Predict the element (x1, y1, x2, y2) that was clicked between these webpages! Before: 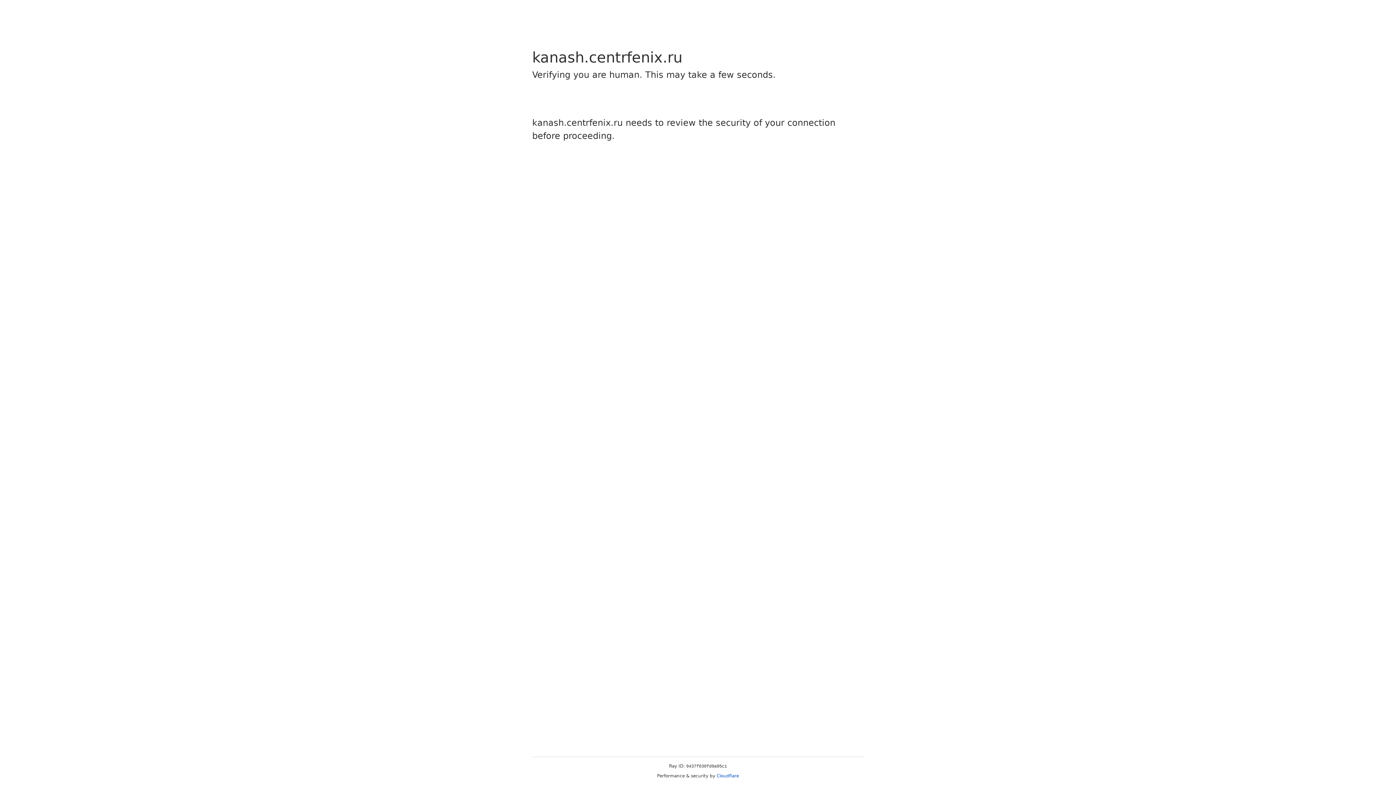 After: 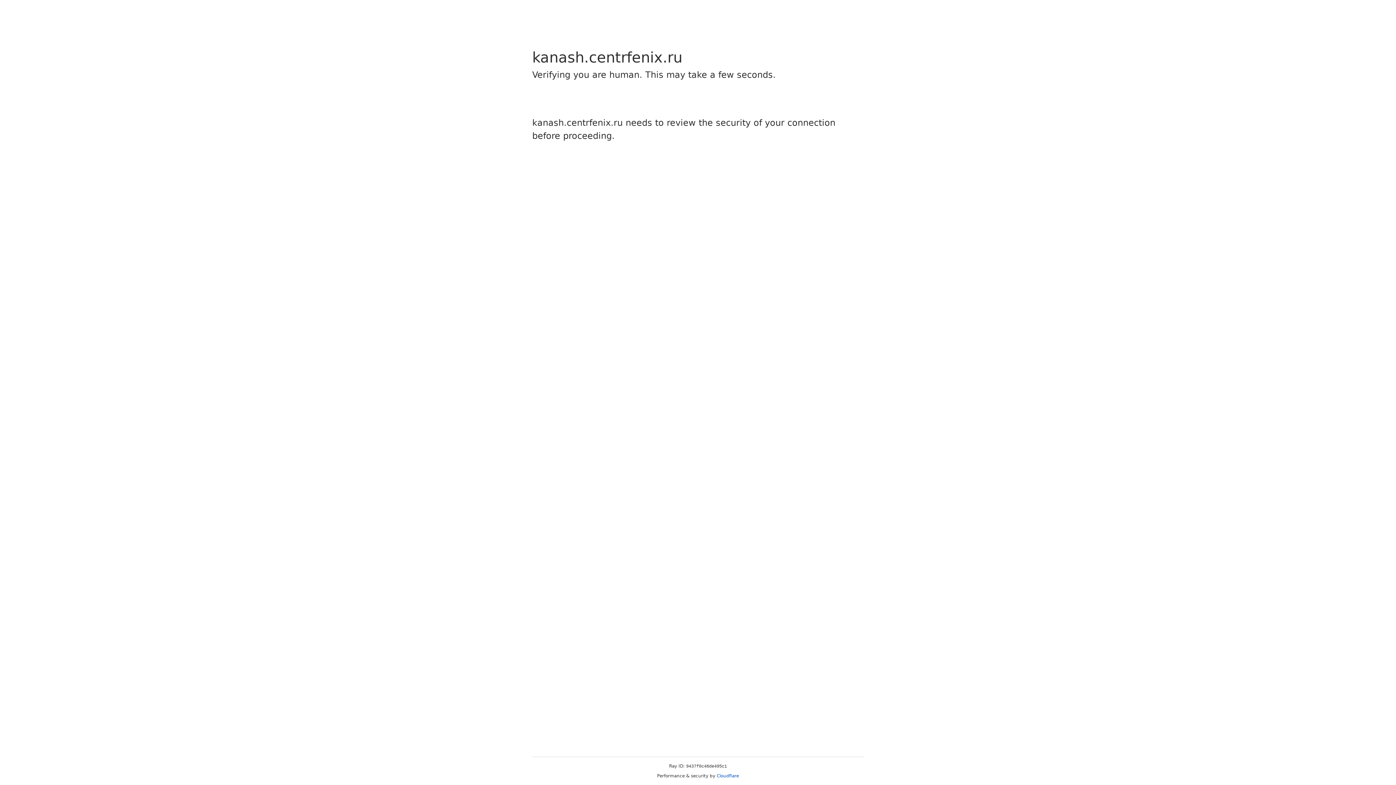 Action: bbox: (716, 773, 739, 778) label: Cloudflare